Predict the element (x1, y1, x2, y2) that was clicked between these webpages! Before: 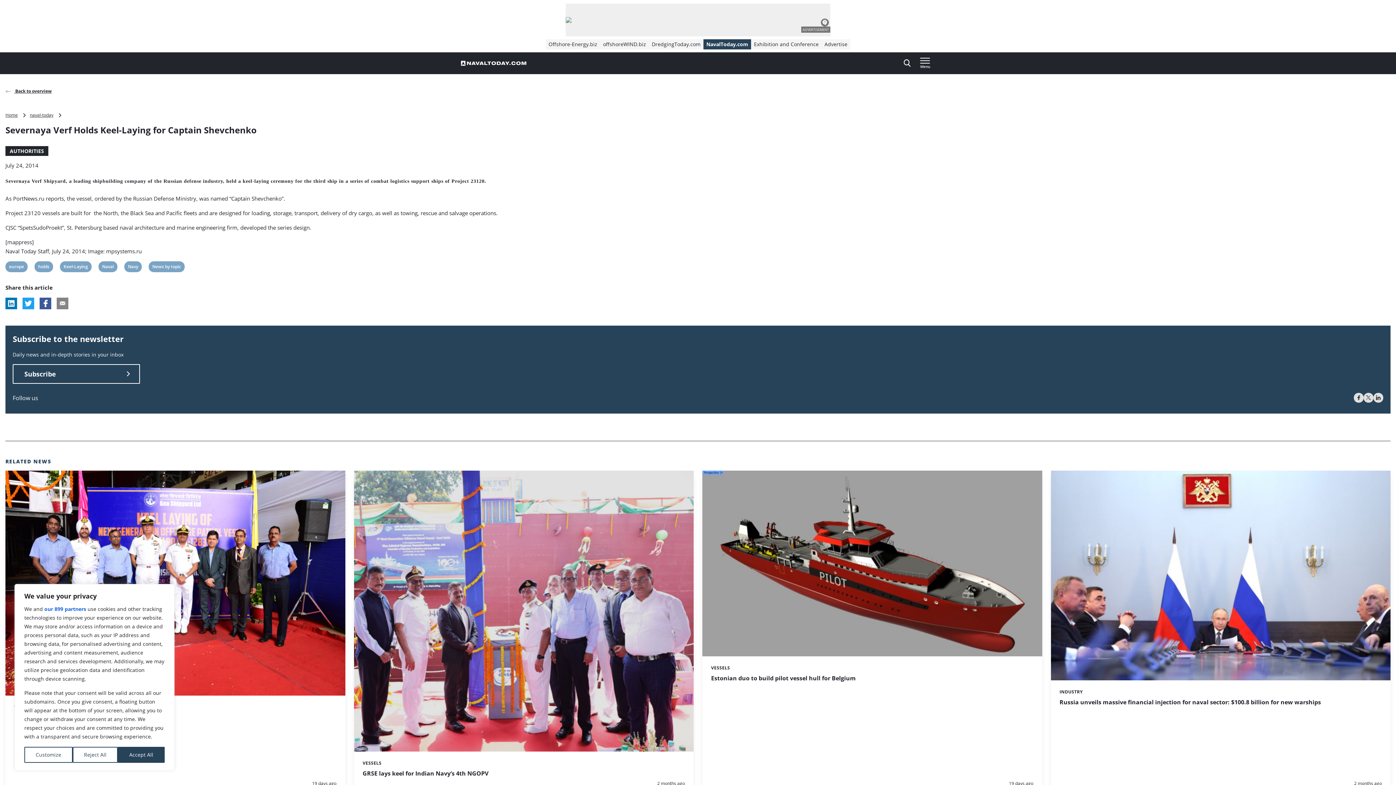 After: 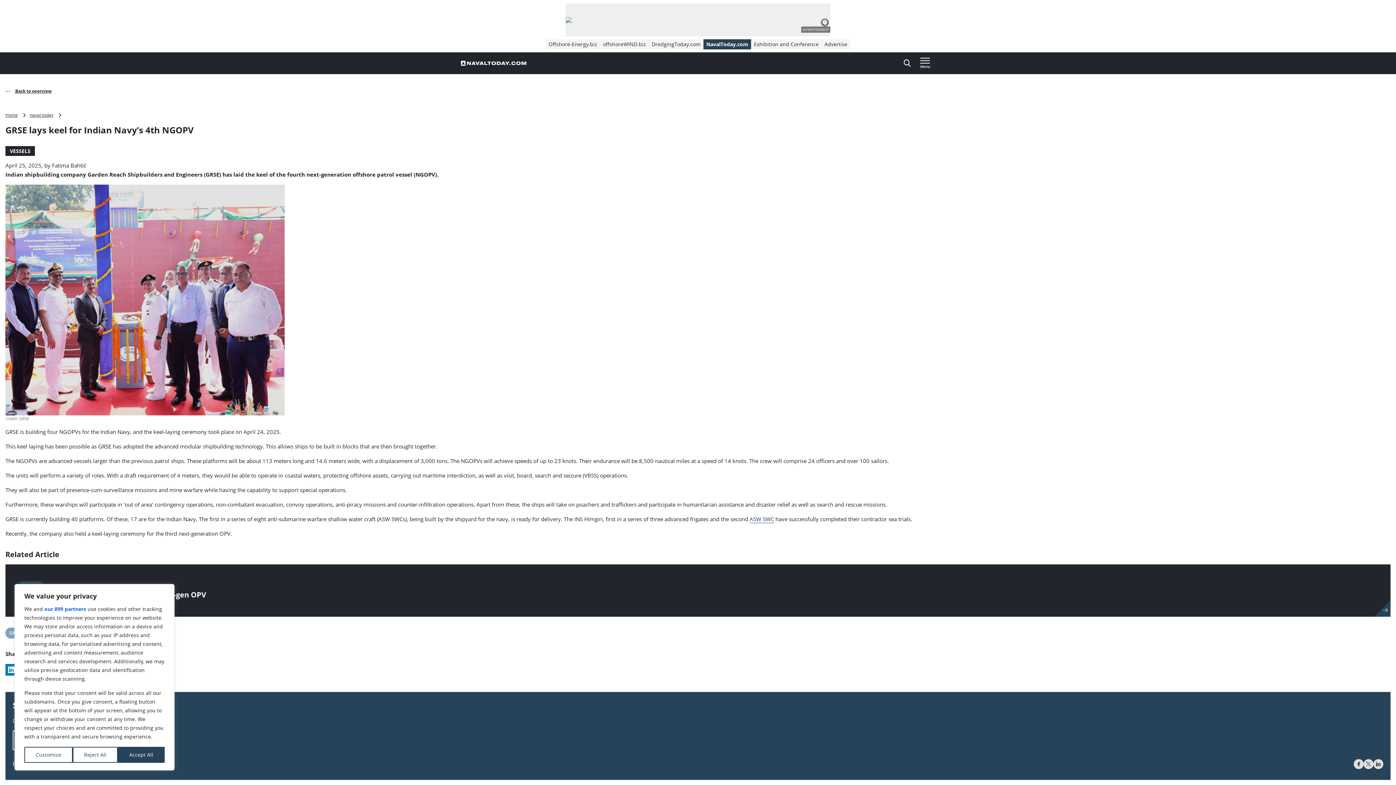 Action: label: GRSE lays keel for Indian Navy’s 4th NGOPV bbox: (362, 769, 488, 777)